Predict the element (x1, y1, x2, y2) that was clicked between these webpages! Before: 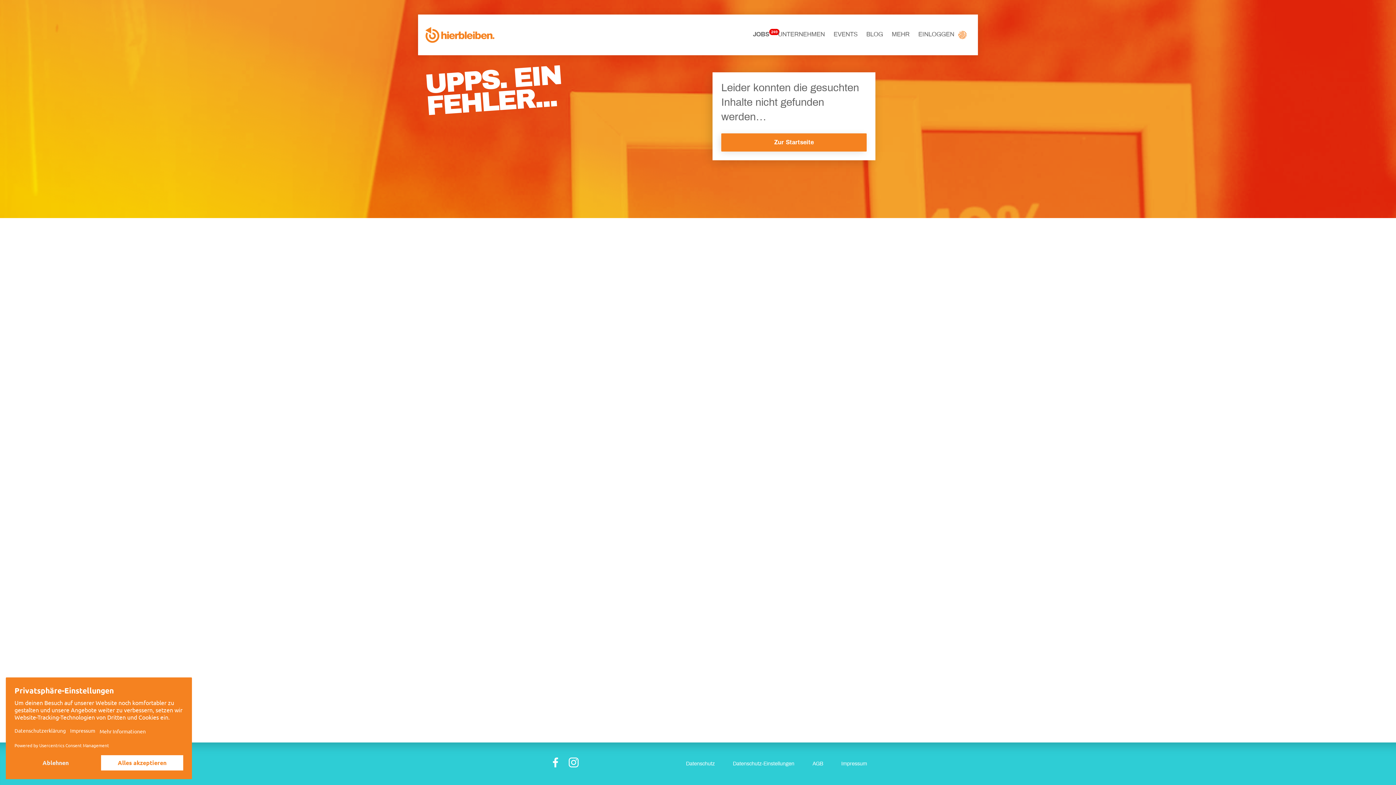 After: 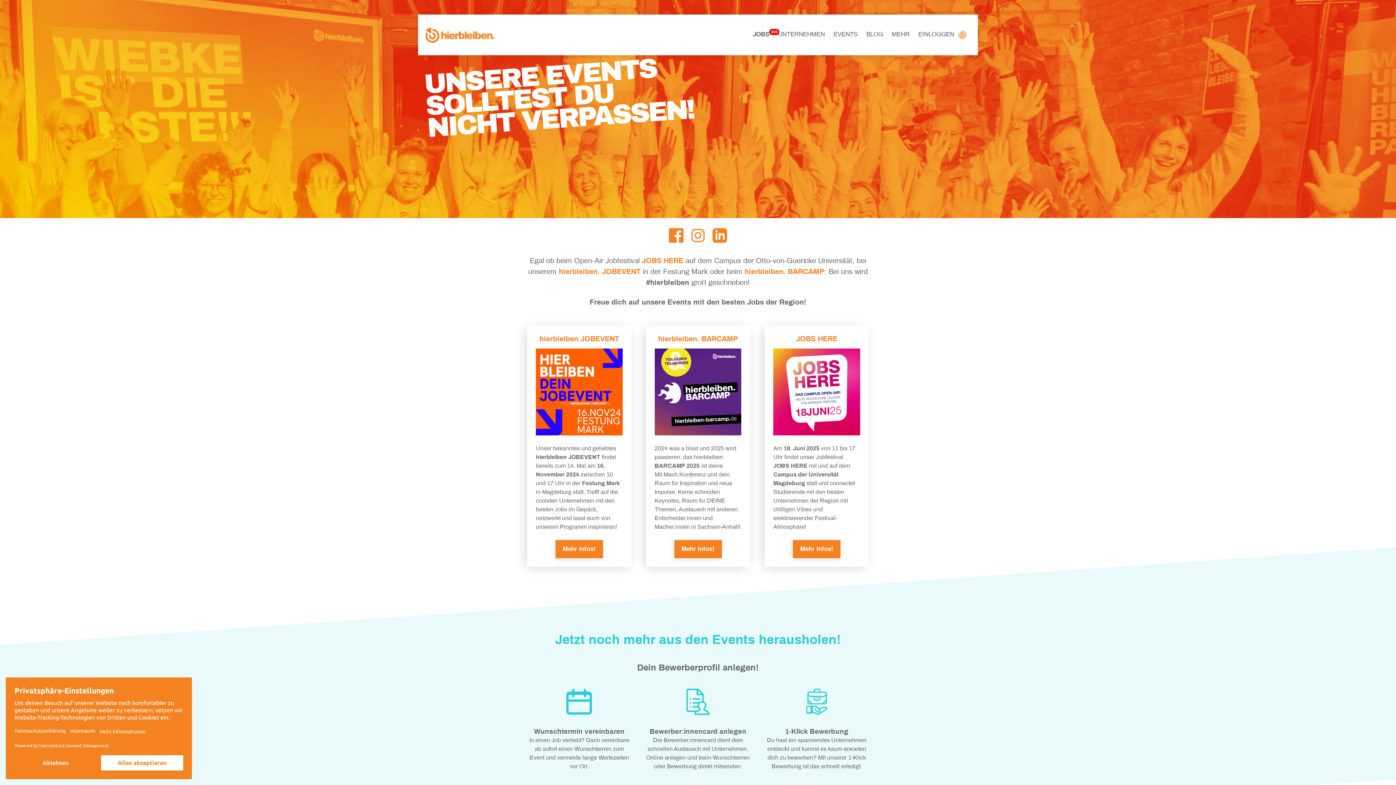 Action: bbox: (833, 18, 857, 50) label: EVENTS